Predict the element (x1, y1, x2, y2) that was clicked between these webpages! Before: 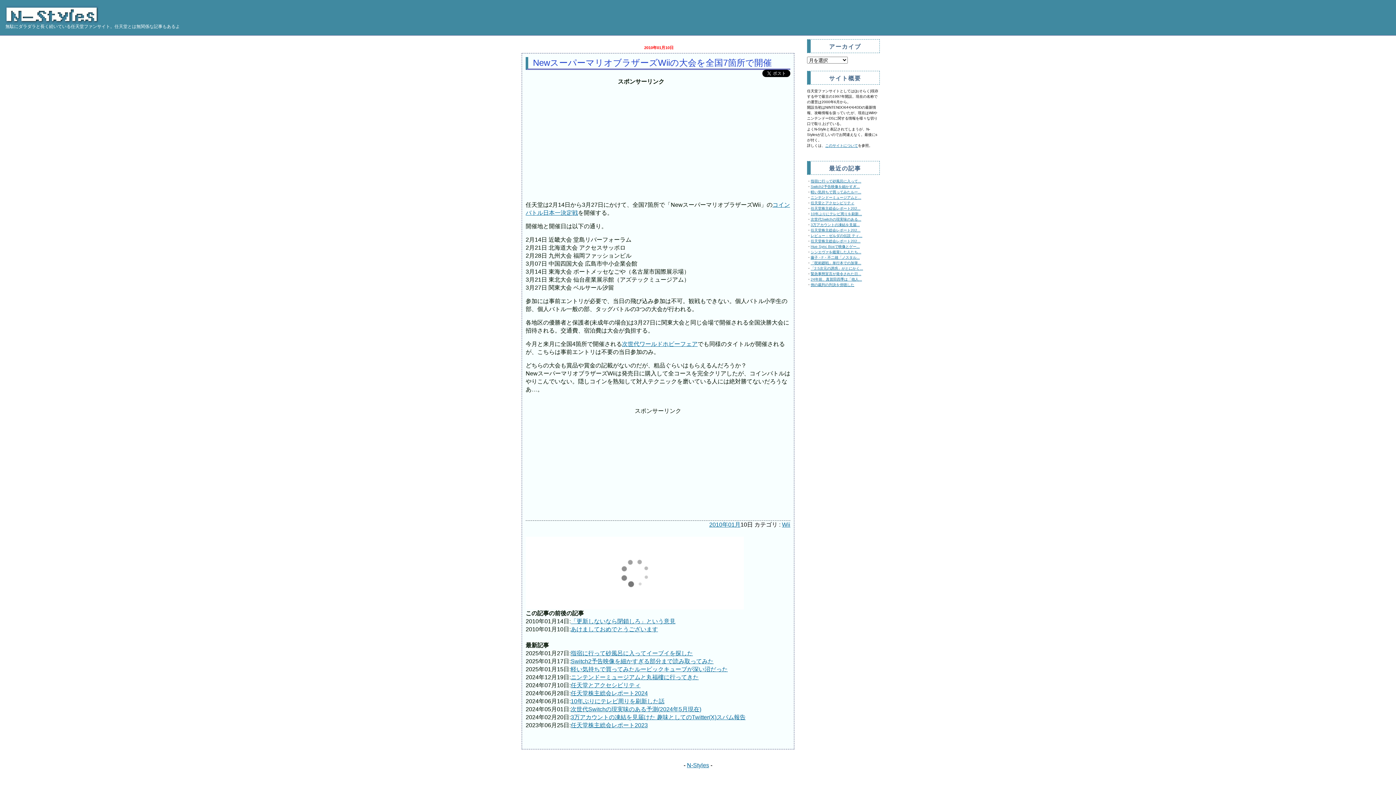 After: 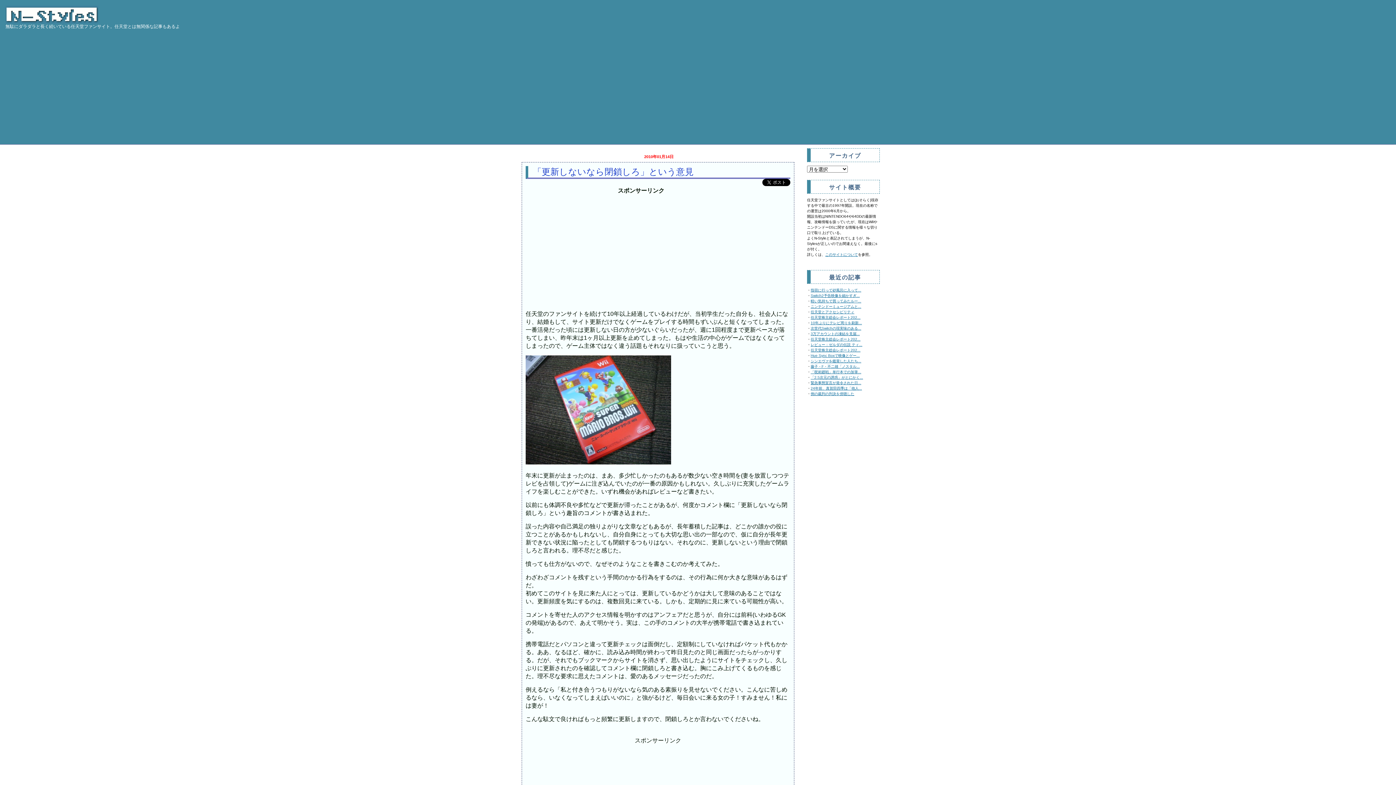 Action: bbox: (570, 618, 675, 624) label: 「更新しないなら閉鎖しろ」という意見